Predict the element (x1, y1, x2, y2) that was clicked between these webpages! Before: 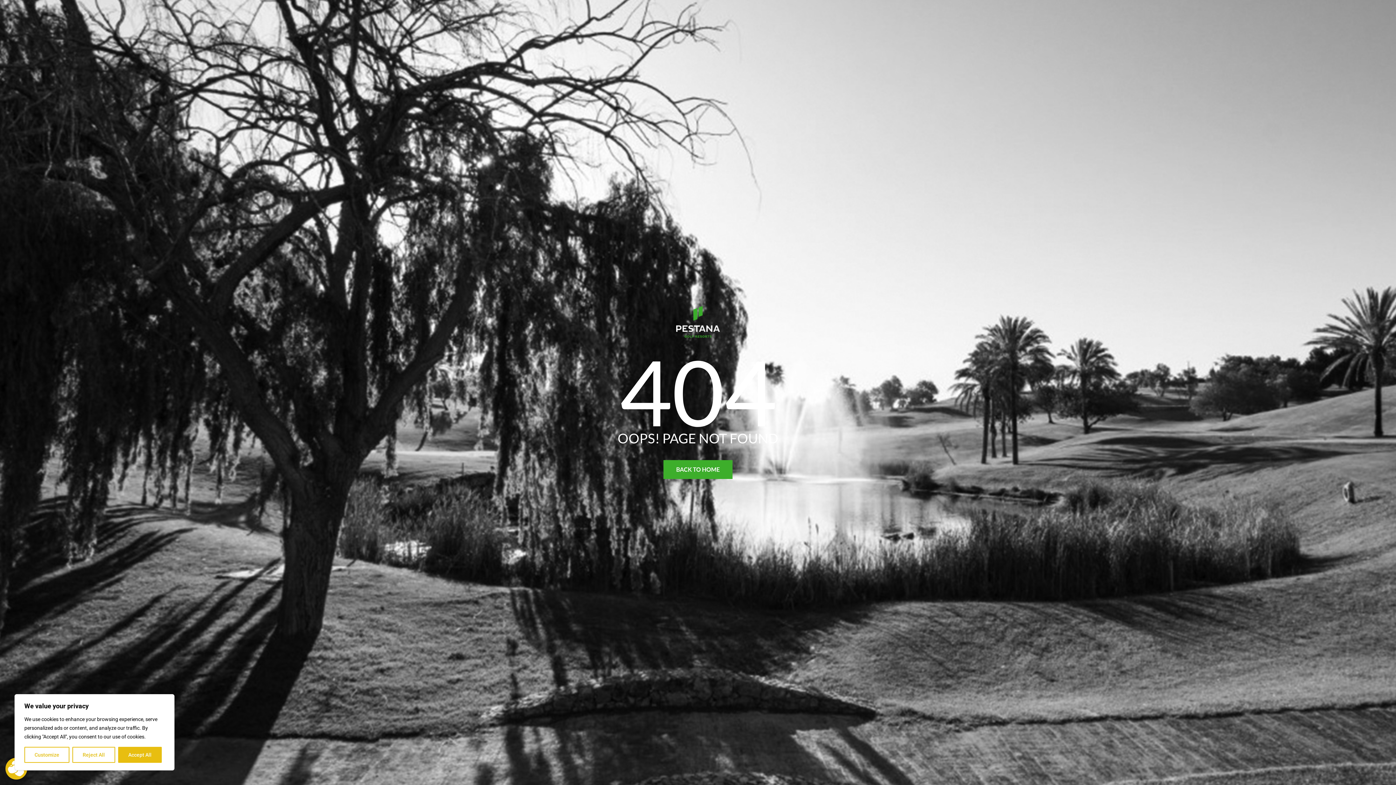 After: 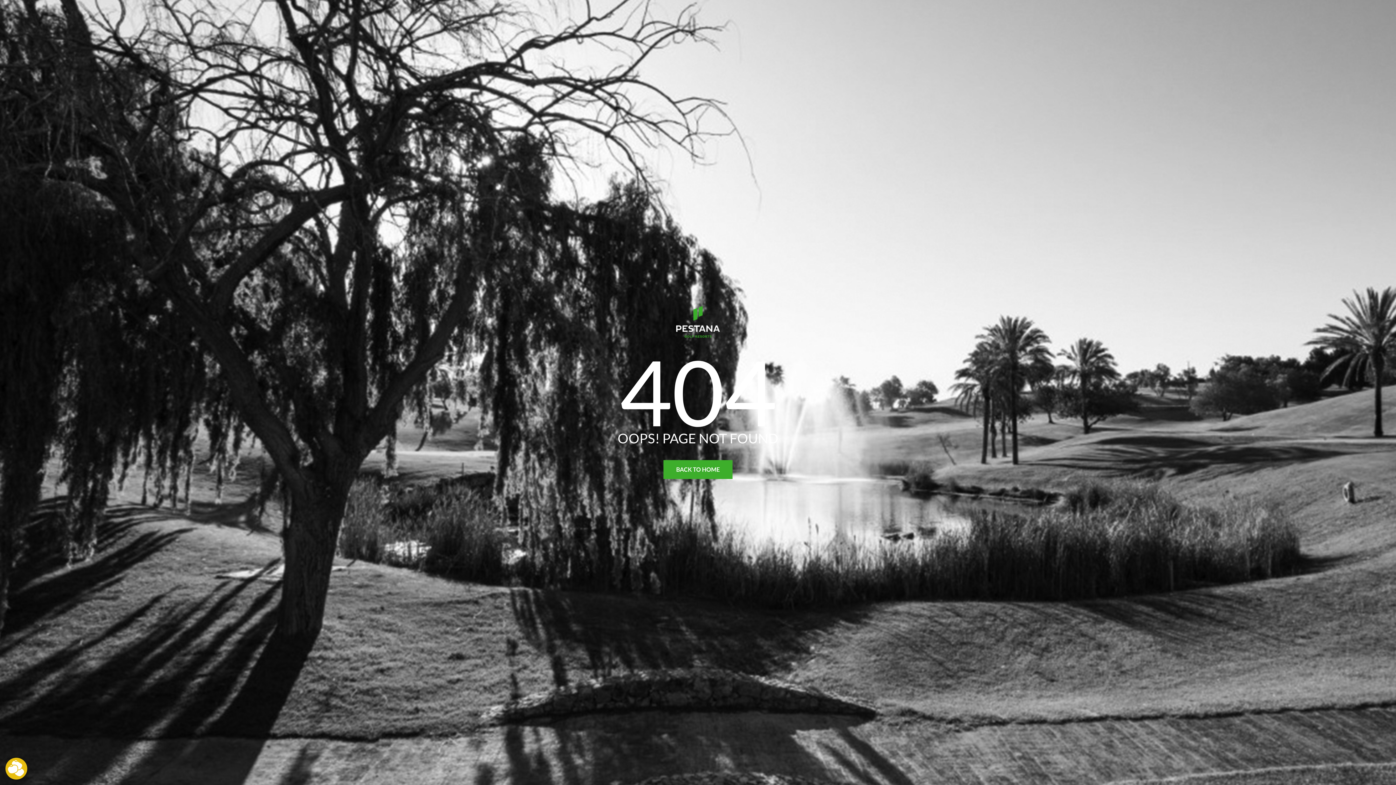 Action: bbox: (72, 747, 115, 763) label: Reject All